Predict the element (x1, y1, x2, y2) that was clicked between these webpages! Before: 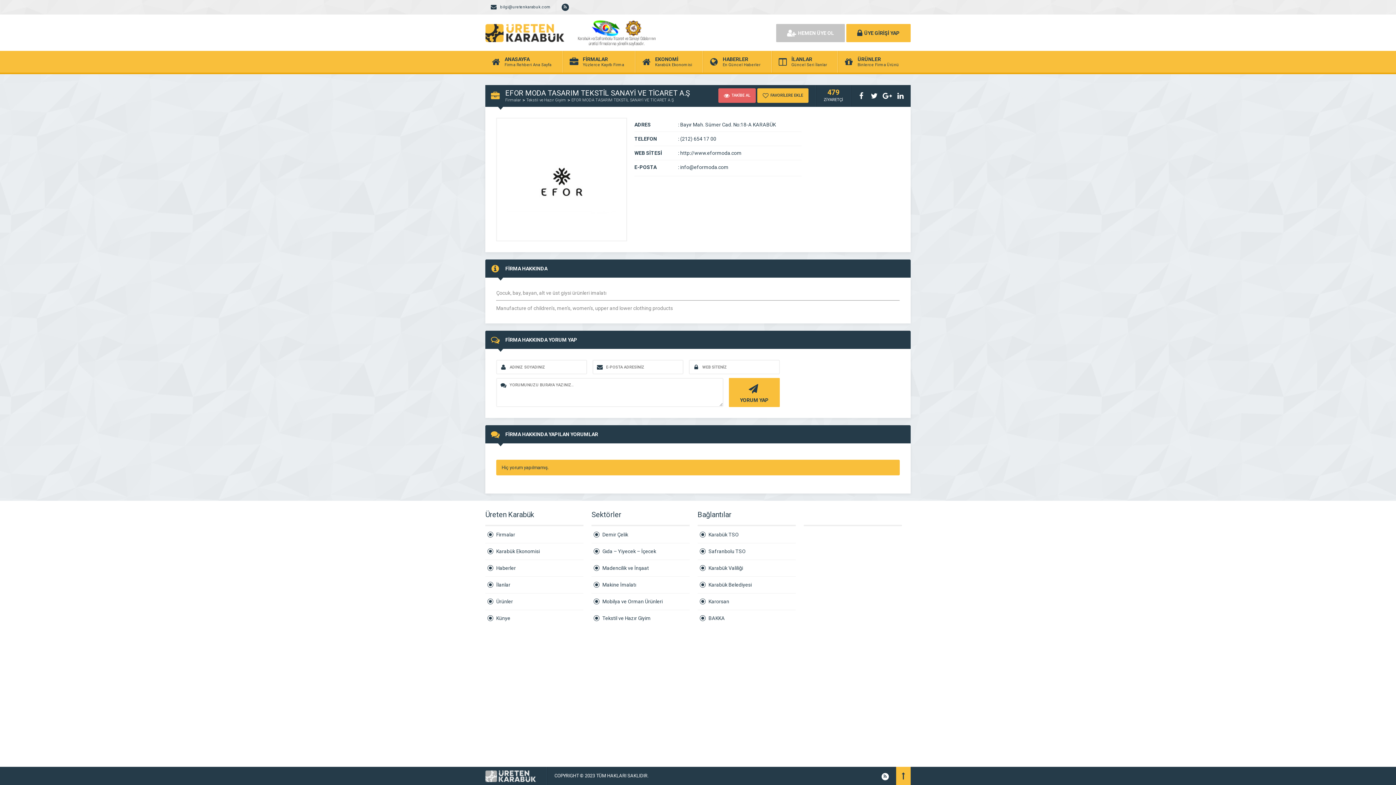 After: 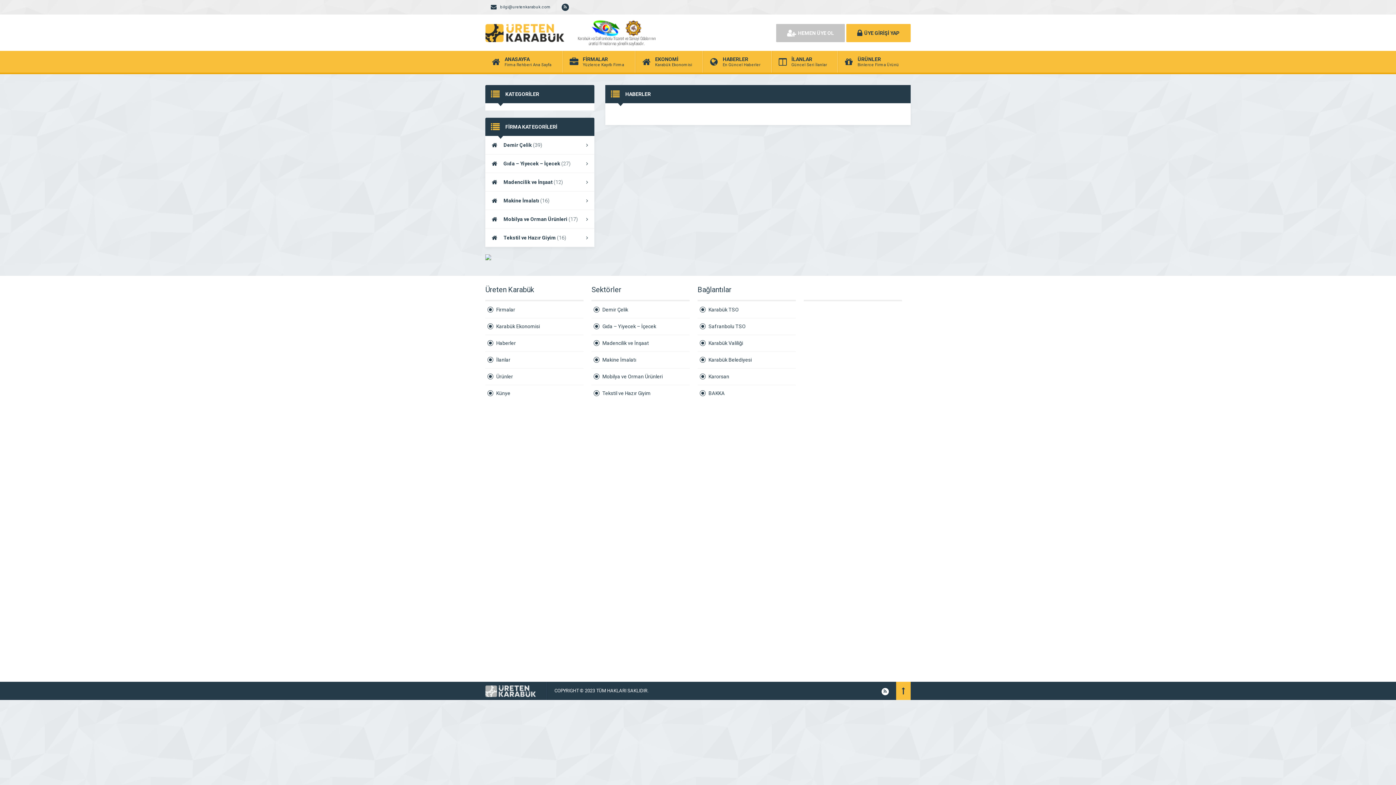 Action: label: HABERLER
En Güncel Haberler bbox: (703, 50, 771, 72)